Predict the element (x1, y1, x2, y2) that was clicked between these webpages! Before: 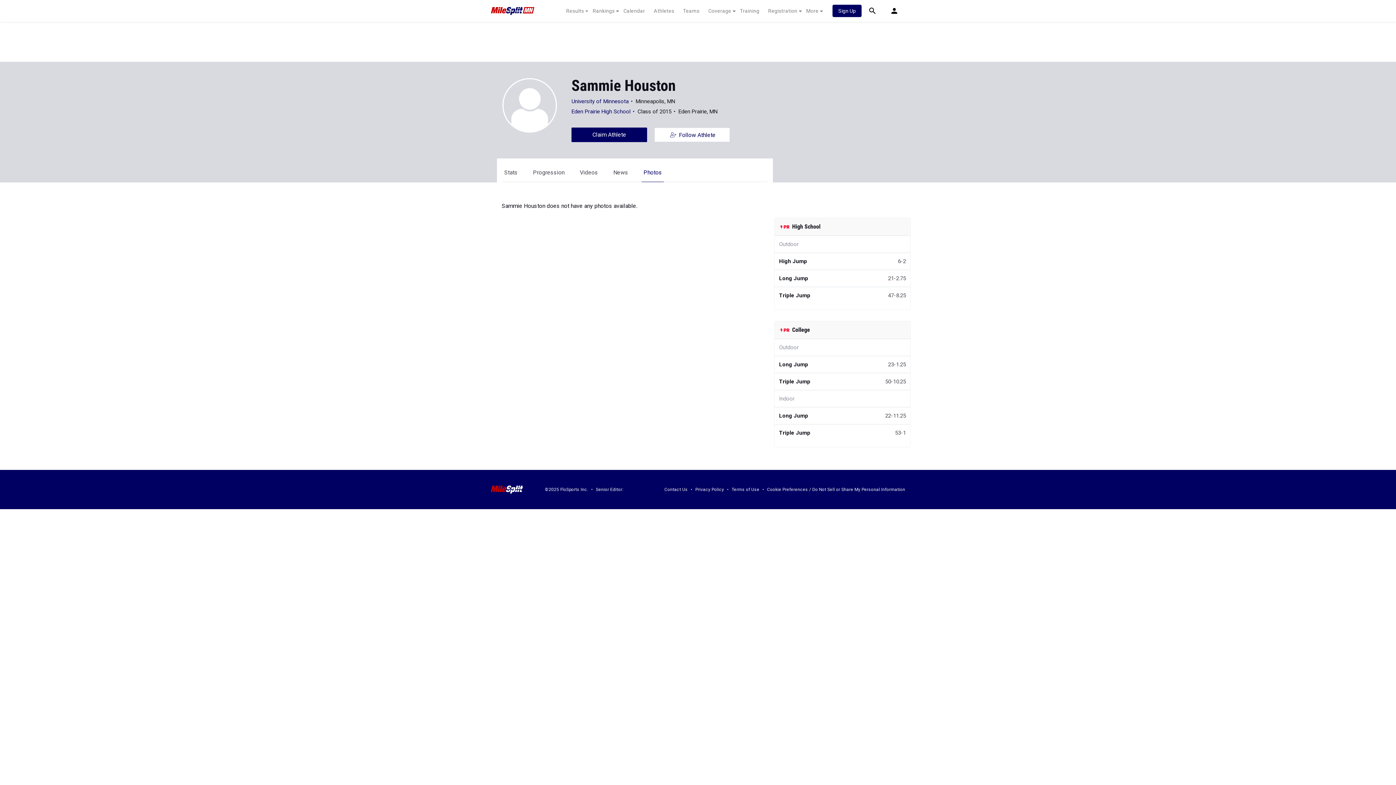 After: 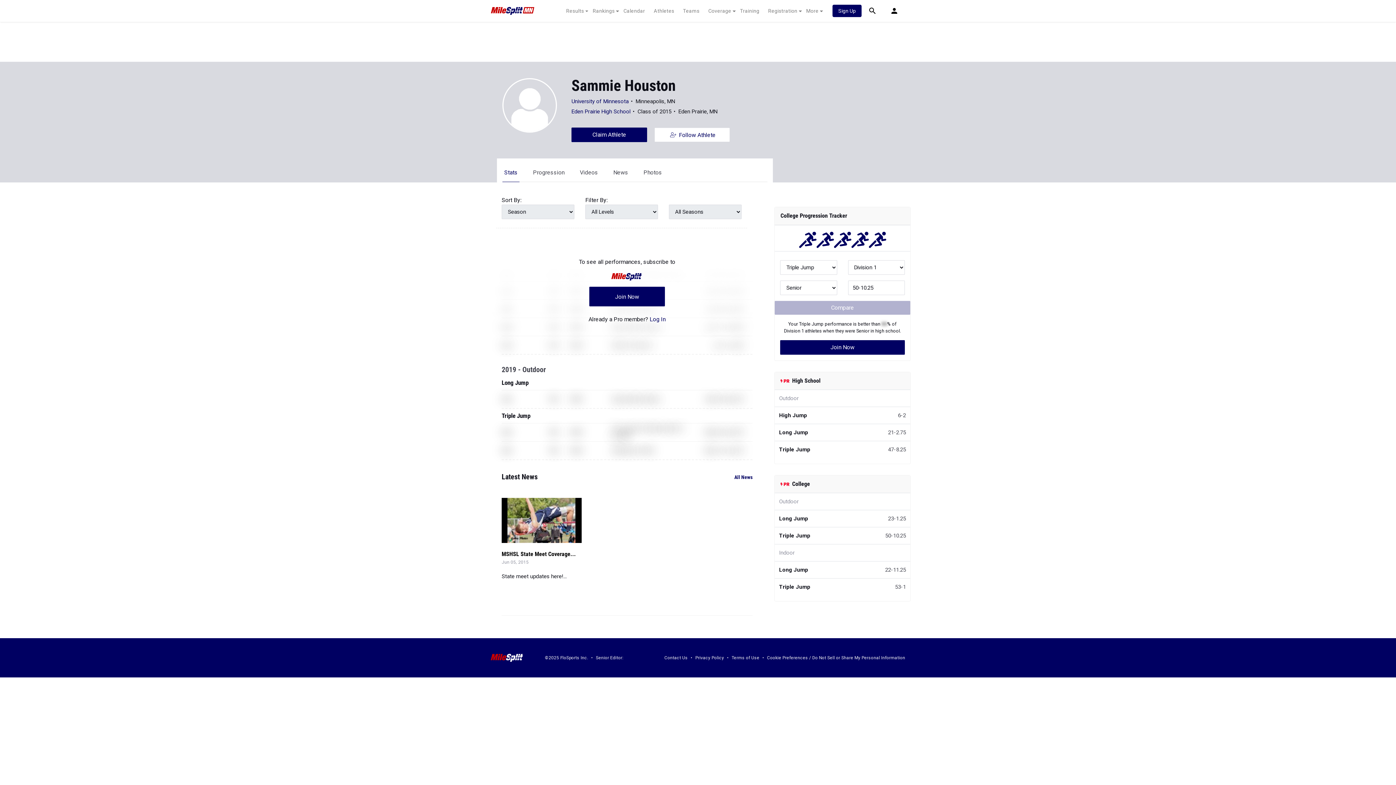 Action: bbox: (504, 169, 517, 176) label: Stats